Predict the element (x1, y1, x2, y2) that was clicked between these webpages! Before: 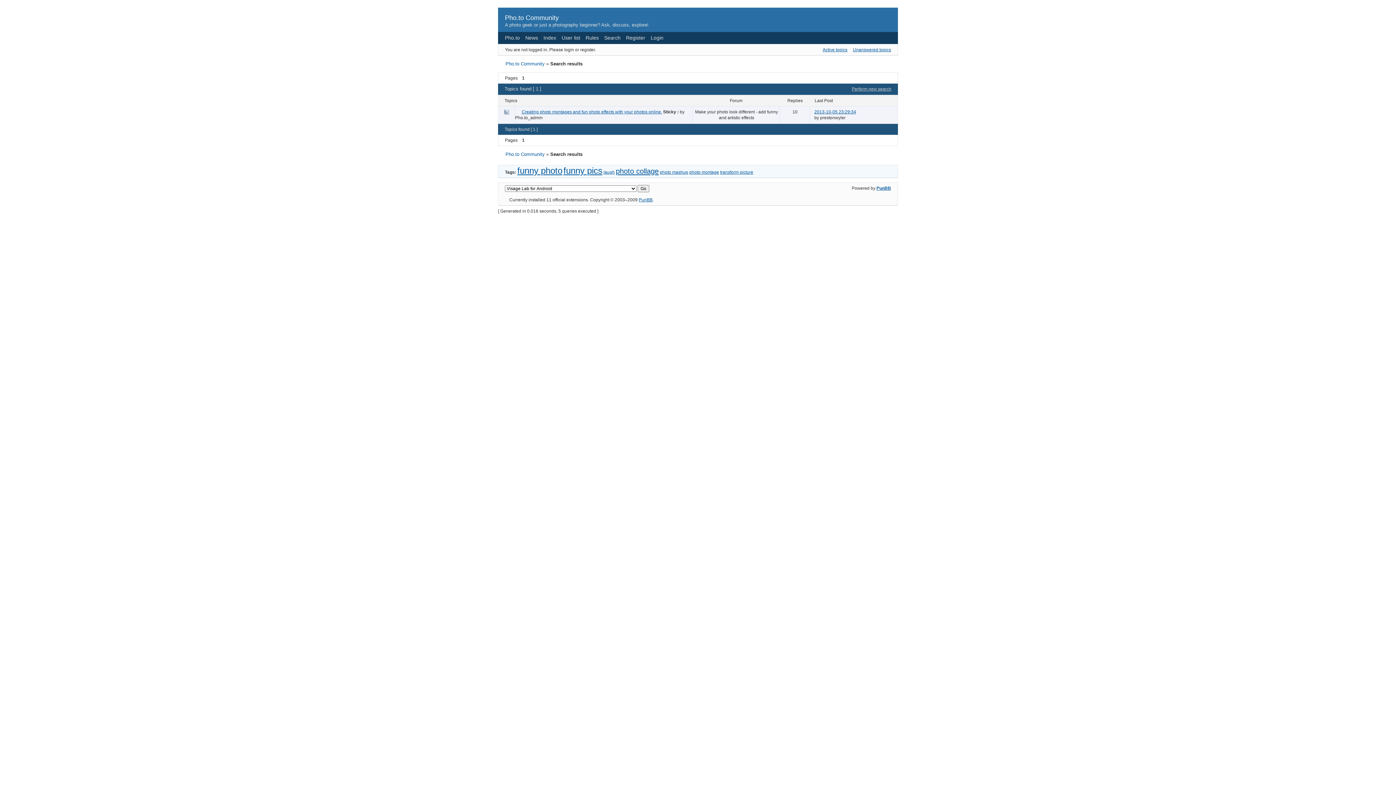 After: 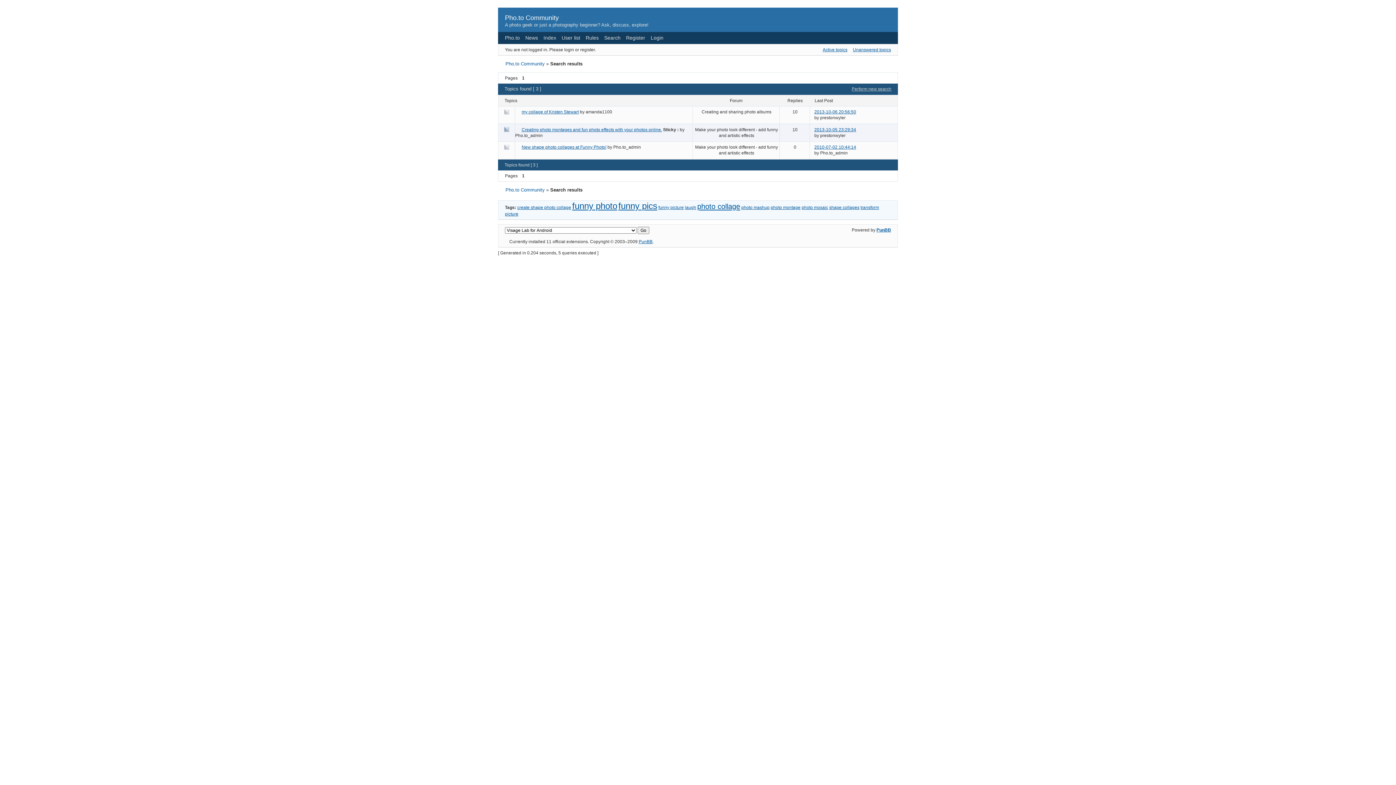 Action: label: photo collage bbox: (616, 167, 658, 175)